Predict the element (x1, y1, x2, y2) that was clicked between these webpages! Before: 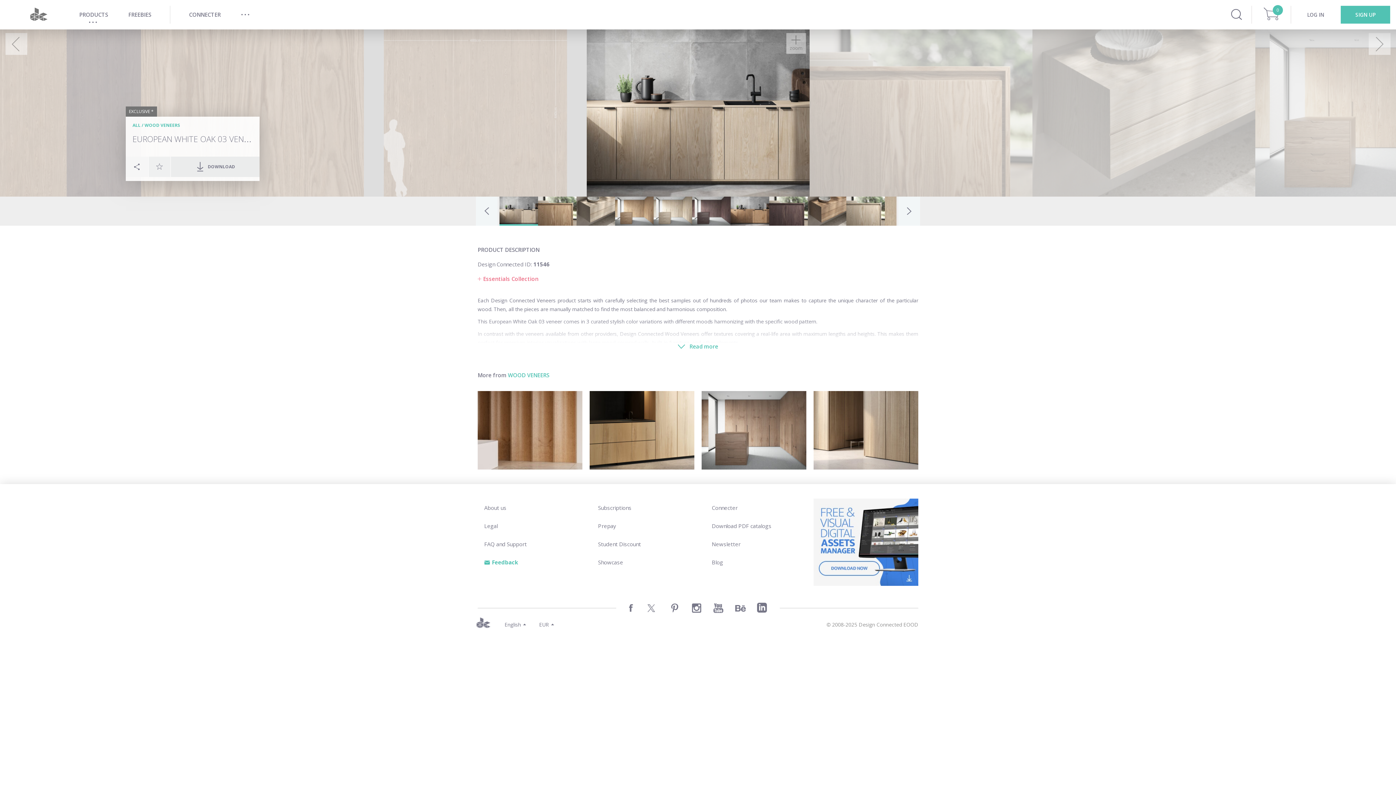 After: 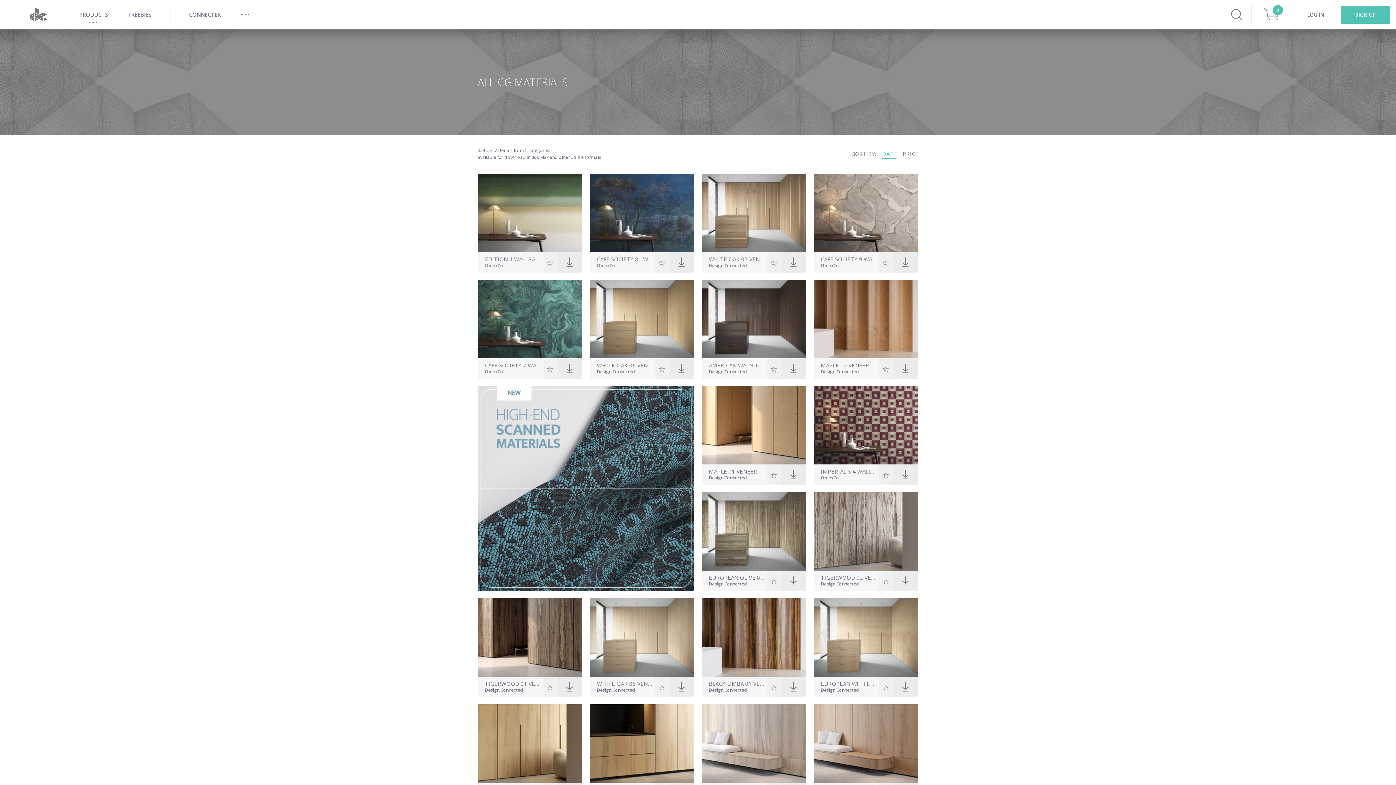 Action: bbox: (132, 122, 140, 128) label: ALL